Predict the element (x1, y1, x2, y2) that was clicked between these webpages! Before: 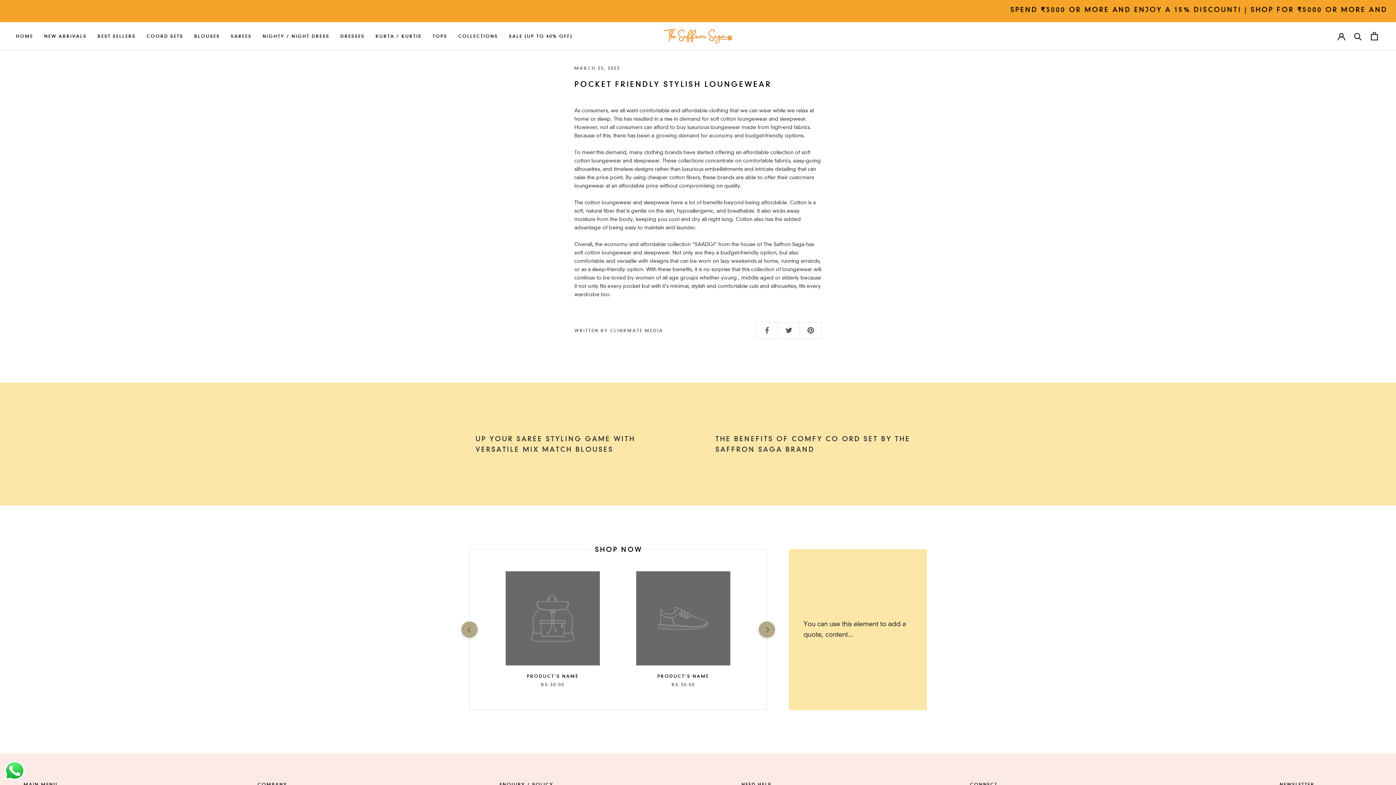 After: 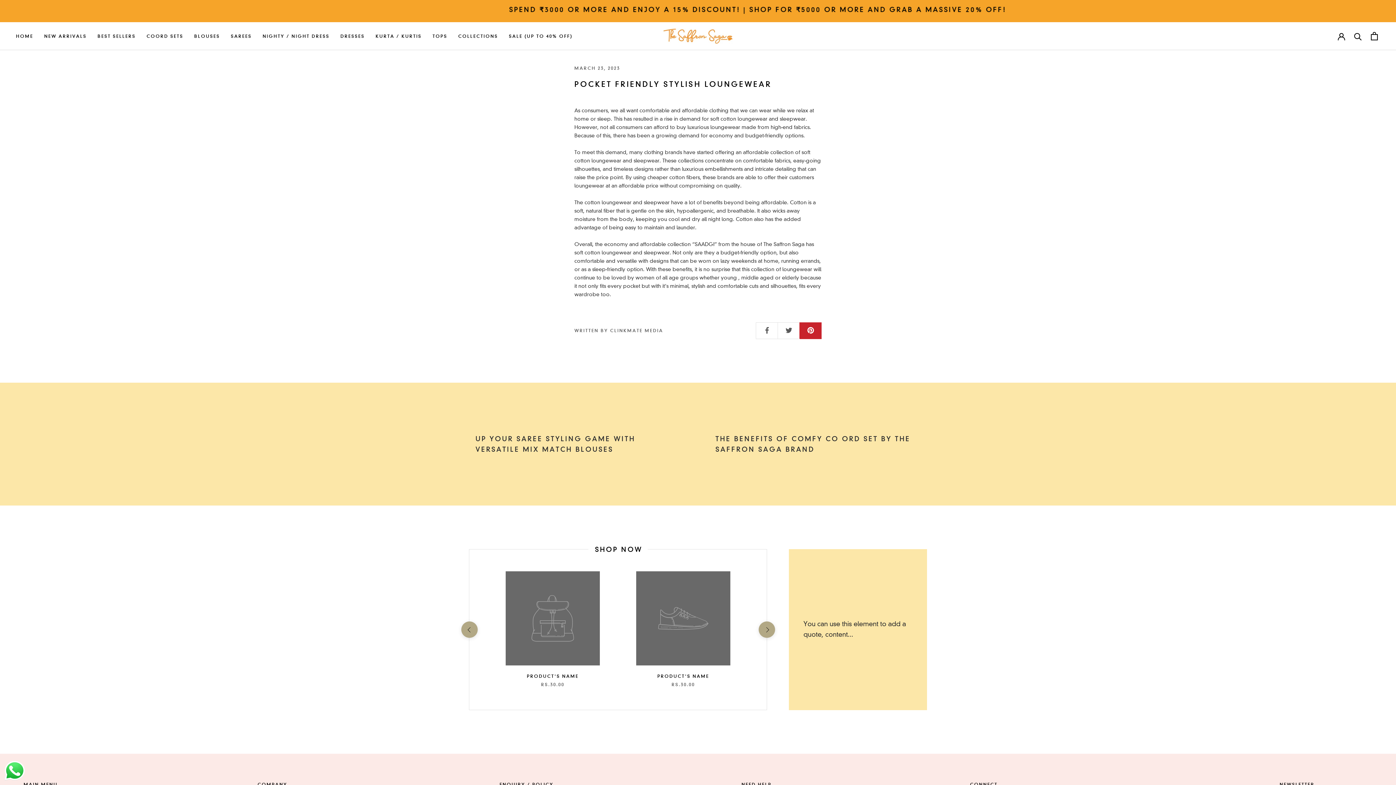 Action: bbox: (799, 322, 821, 338)